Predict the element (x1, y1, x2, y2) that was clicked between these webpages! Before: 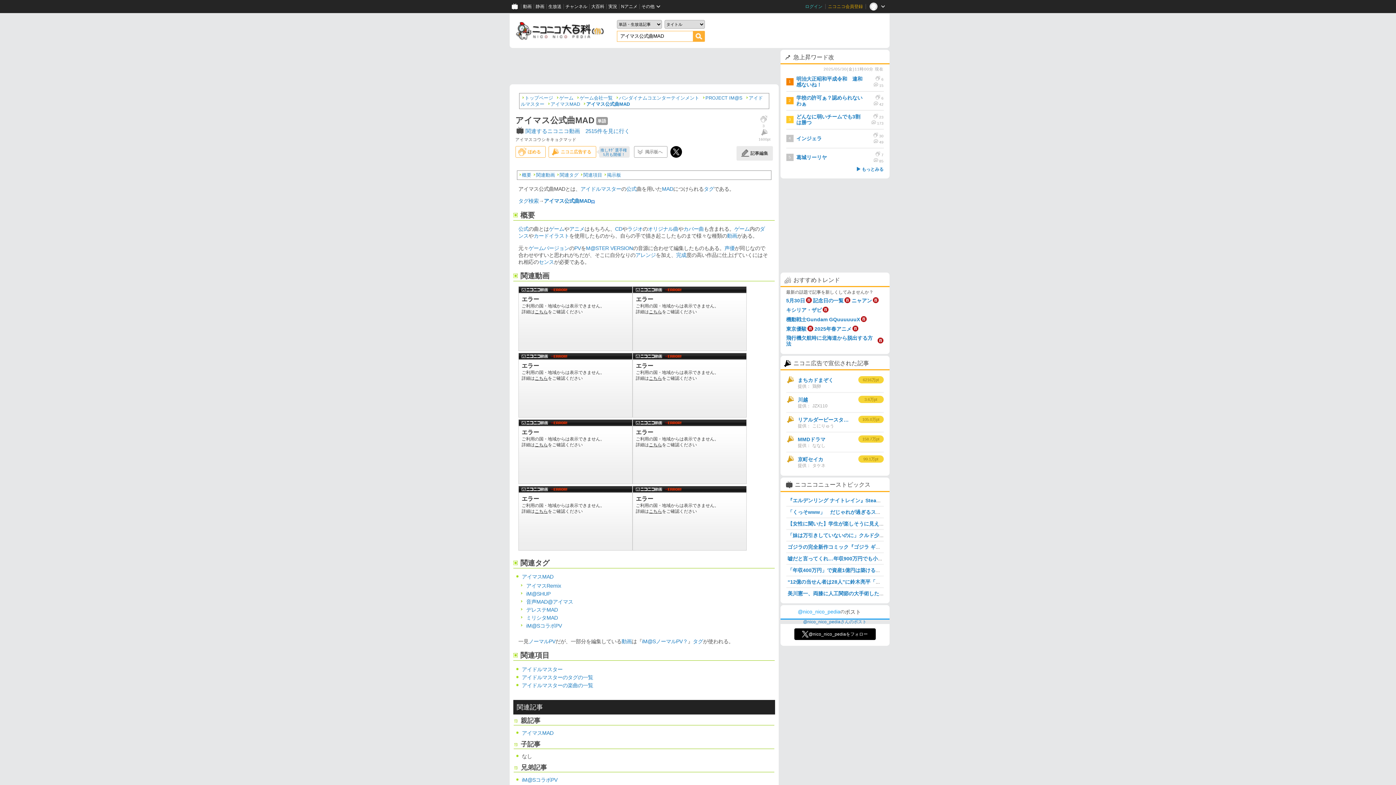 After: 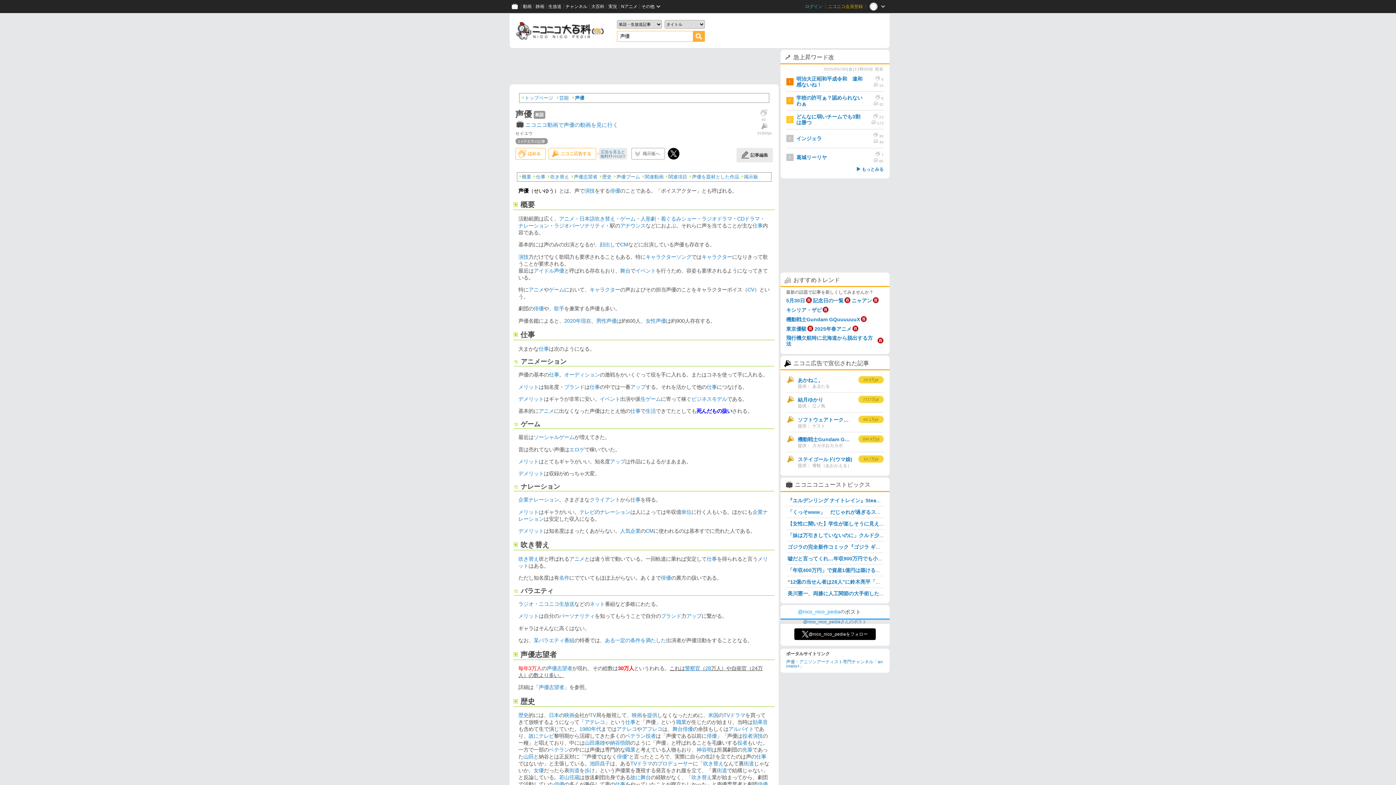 Action: label: 声優 bbox: (724, 245, 734, 251)